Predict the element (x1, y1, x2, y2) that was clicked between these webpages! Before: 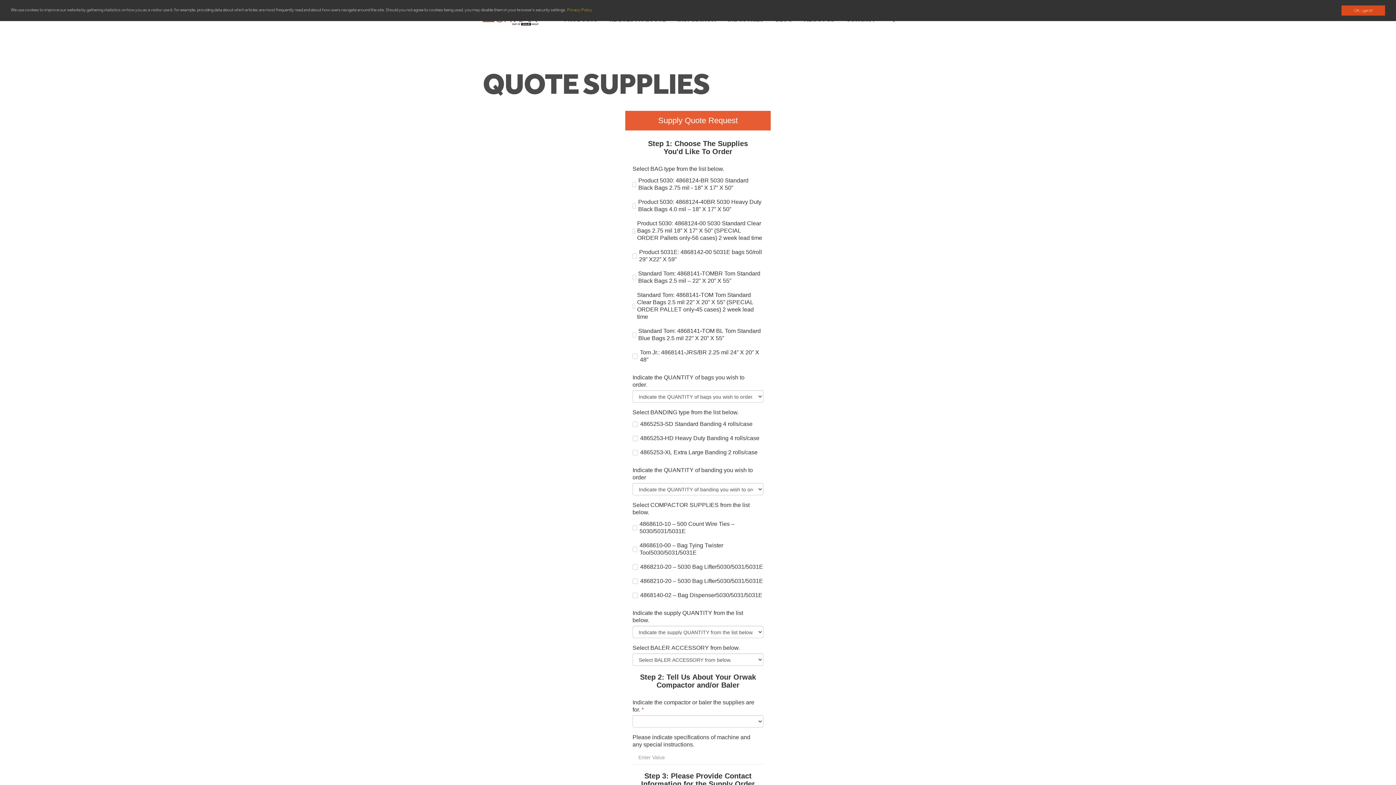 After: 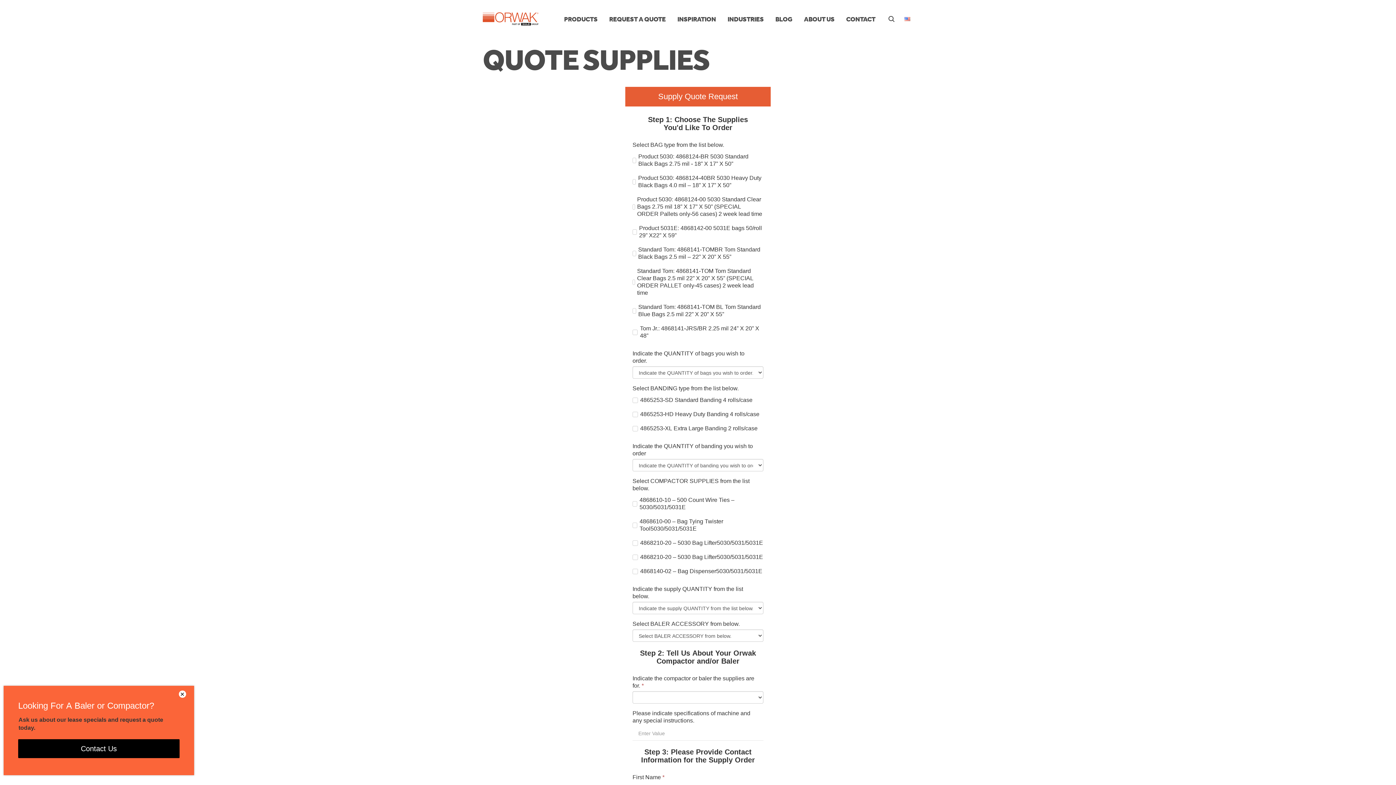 Action: bbox: (1341, 5, 1385, 15) label: OK, i get it!